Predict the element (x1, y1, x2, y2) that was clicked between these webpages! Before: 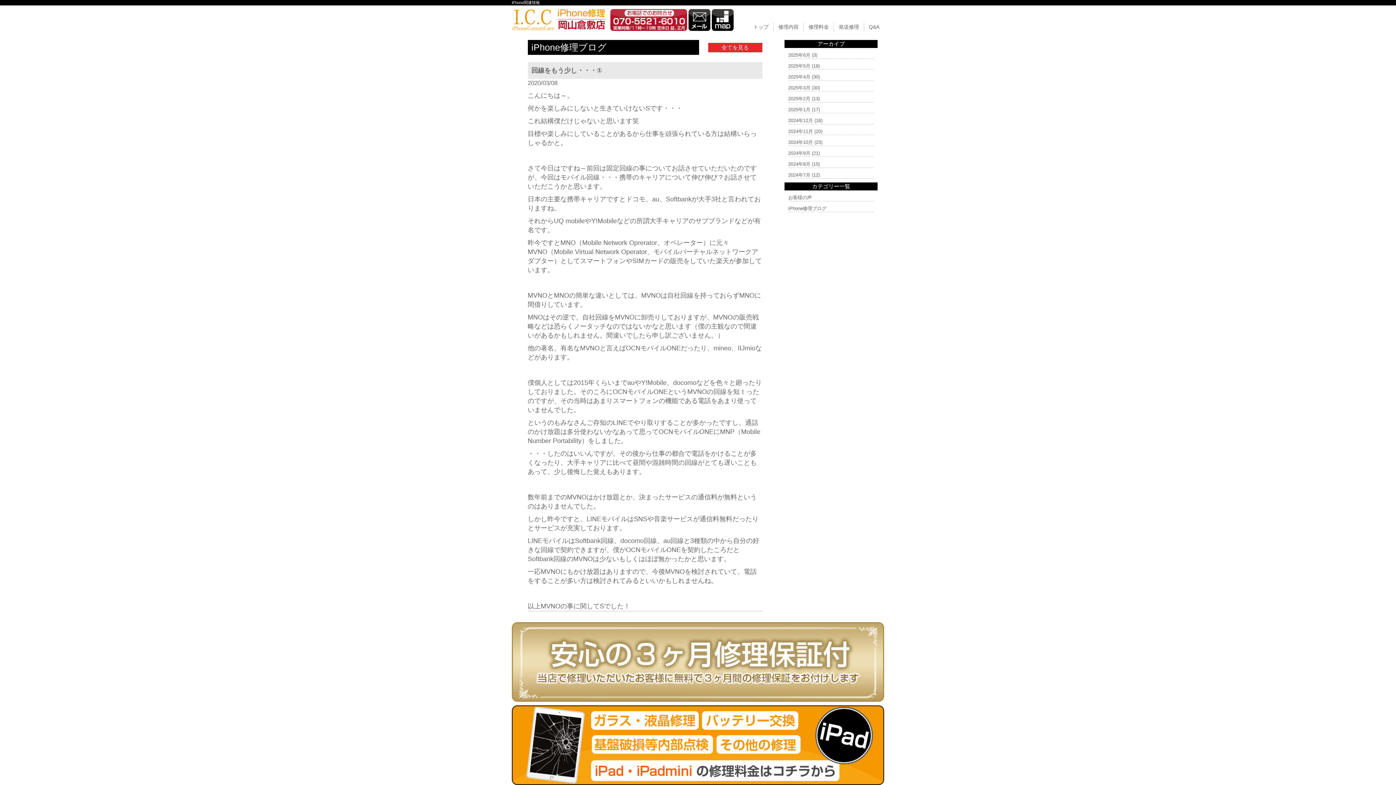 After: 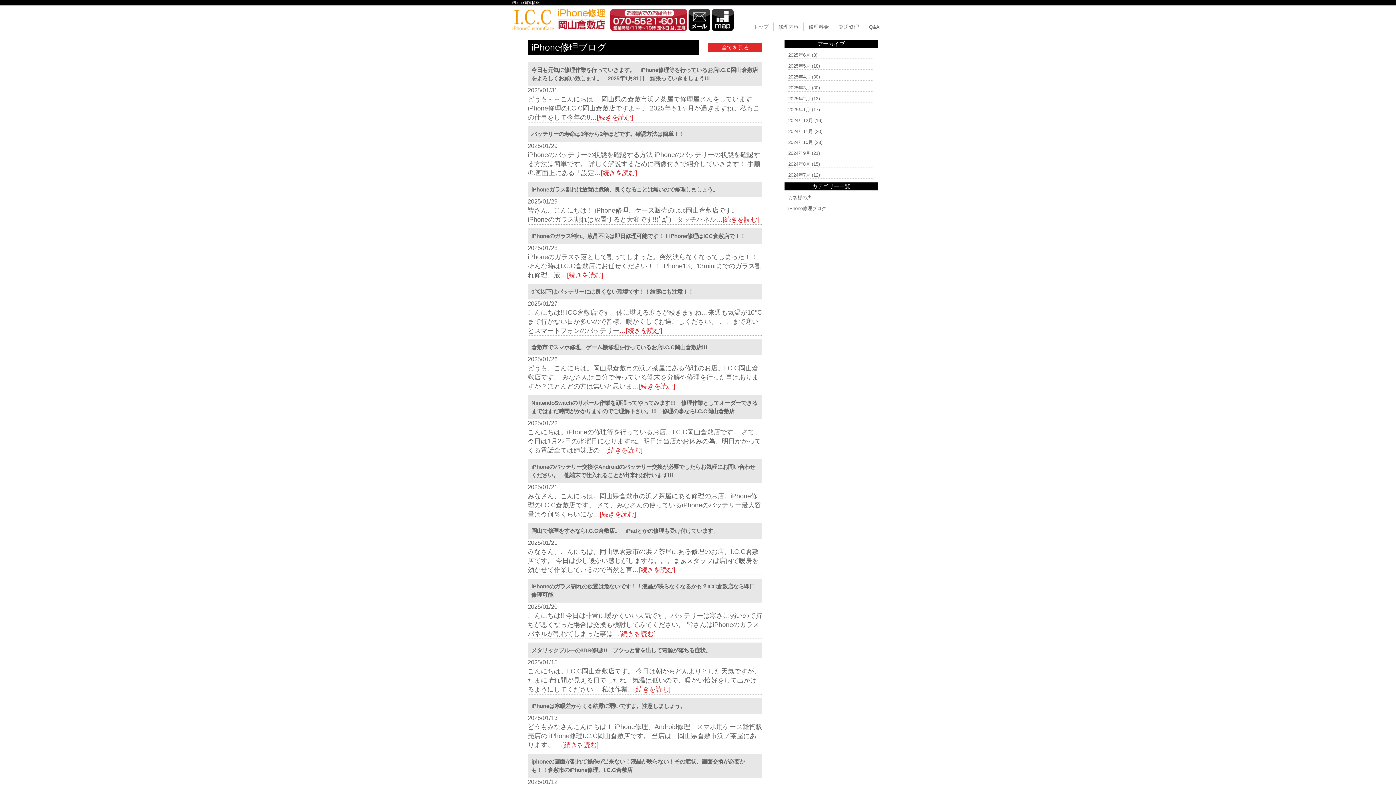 Action: label: 2025年1月 bbox: (788, 106, 810, 112)